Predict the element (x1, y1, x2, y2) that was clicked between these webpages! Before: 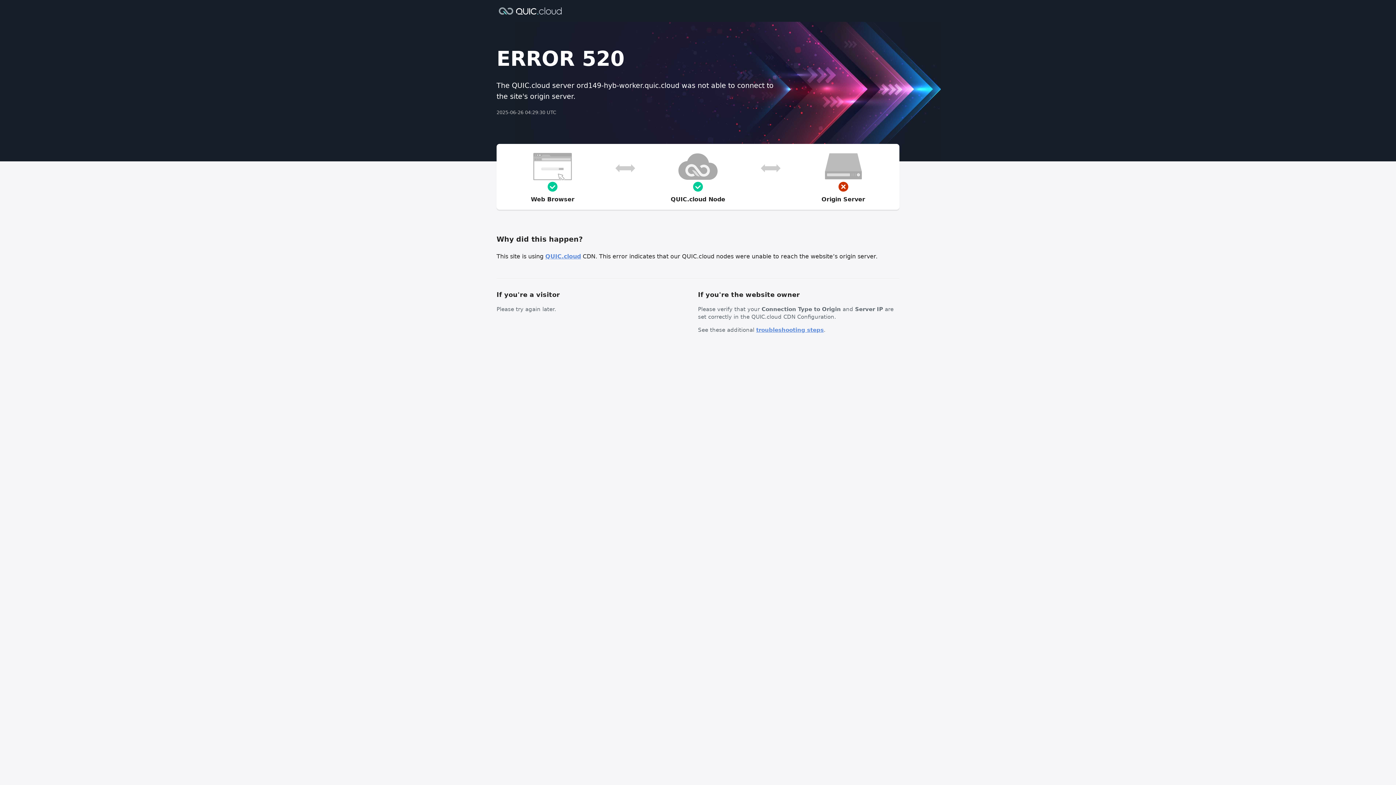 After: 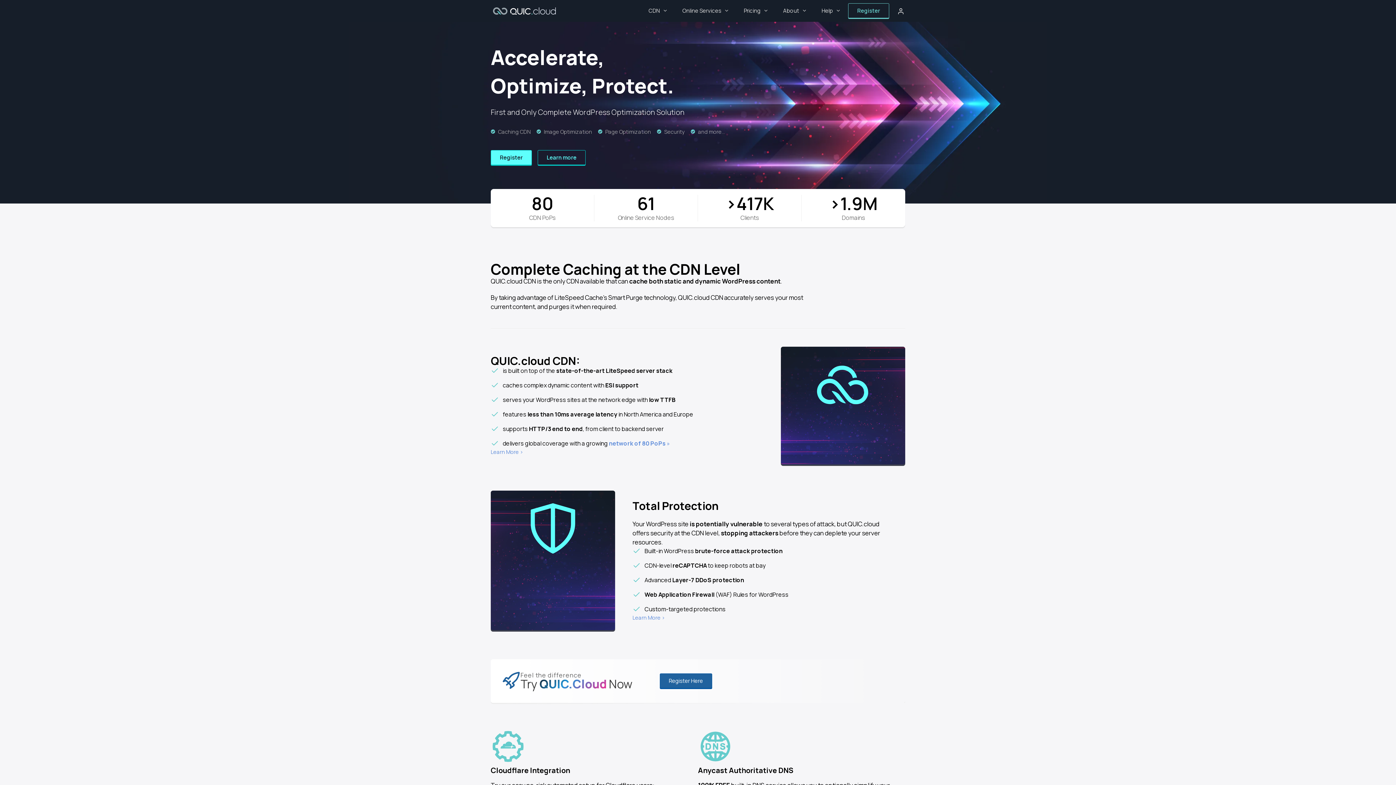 Action: bbox: (496, 6, 564, 14)